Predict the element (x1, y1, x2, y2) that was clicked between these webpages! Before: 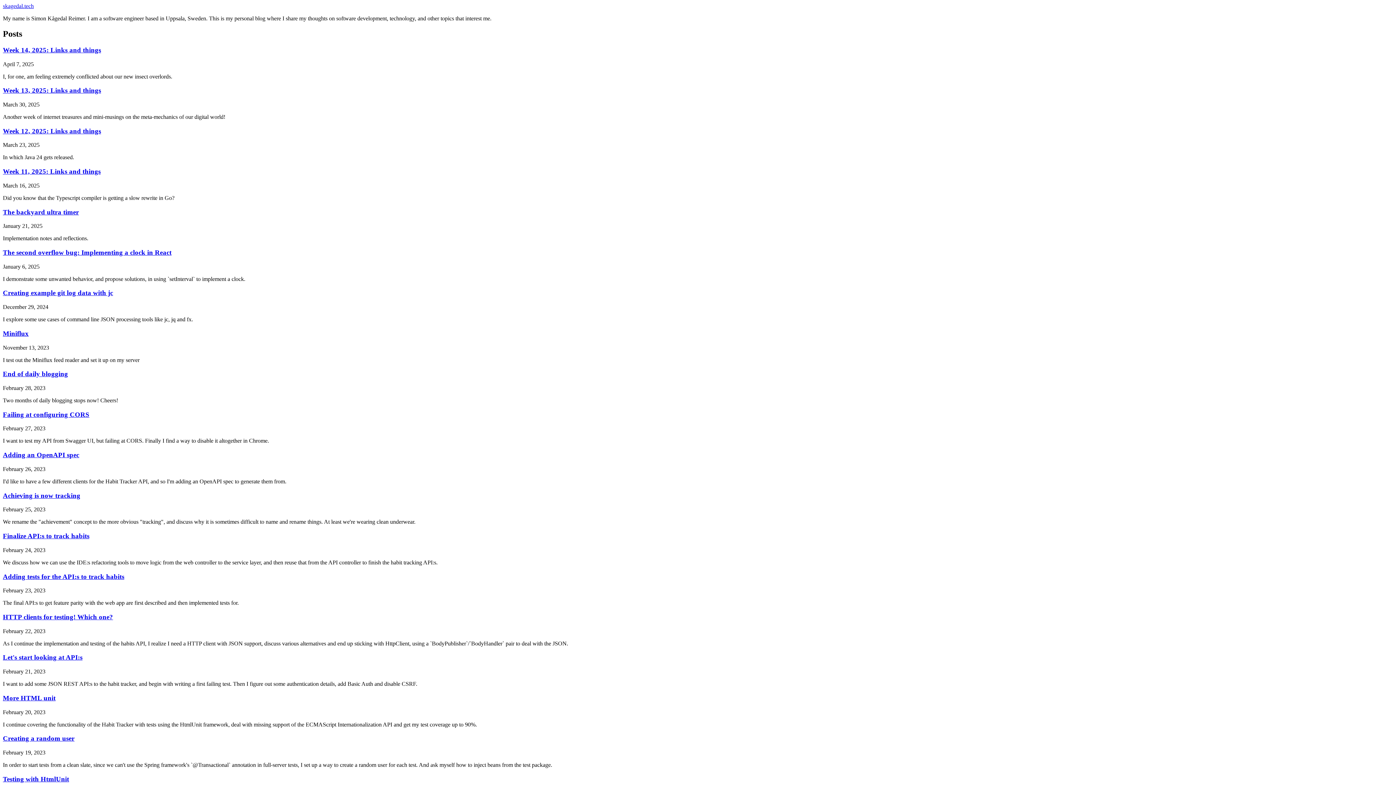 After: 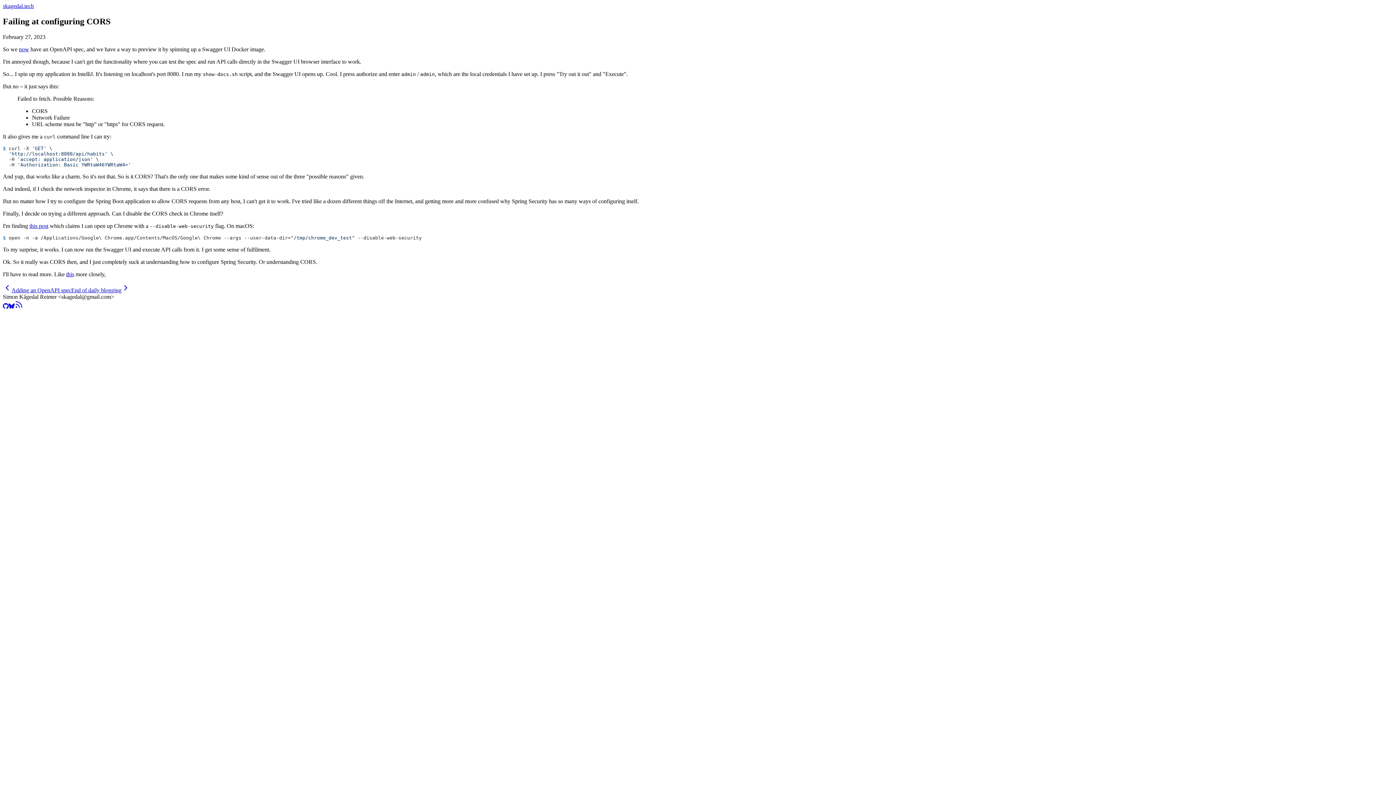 Action: bbox: (2, 410, 89, 418) label: Failing at configuring CORS